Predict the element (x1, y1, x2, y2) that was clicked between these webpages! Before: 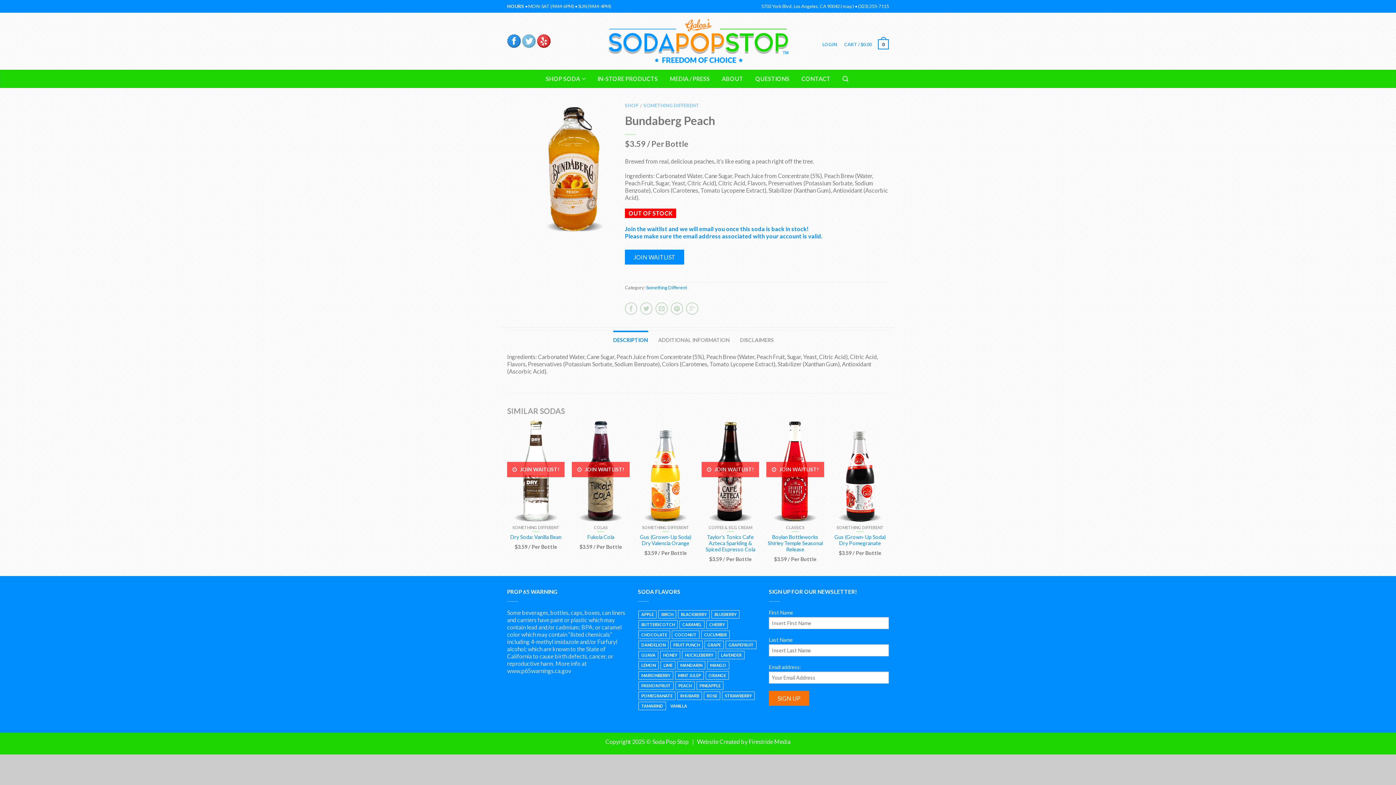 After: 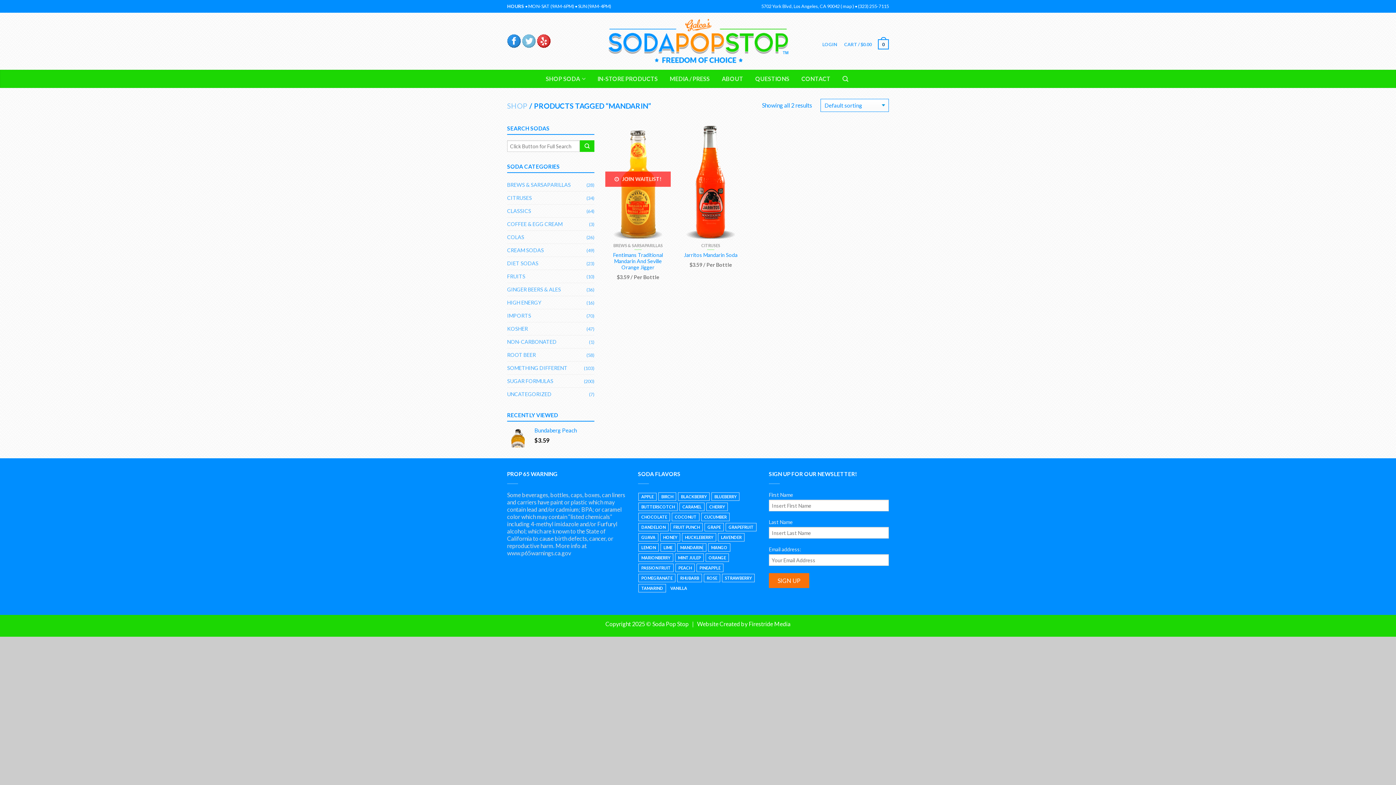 Action: bbox: (680, 662, 702, 668) label: MANDARIN